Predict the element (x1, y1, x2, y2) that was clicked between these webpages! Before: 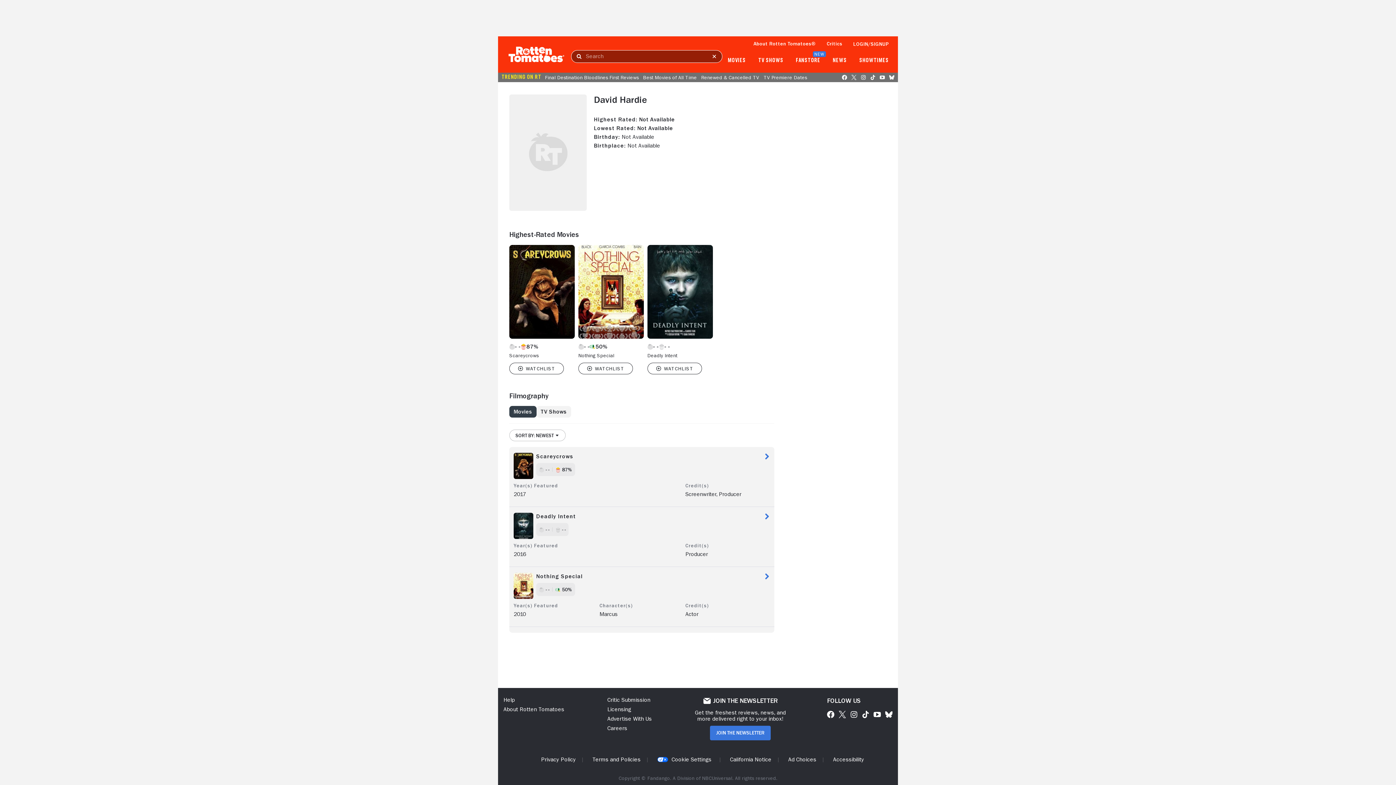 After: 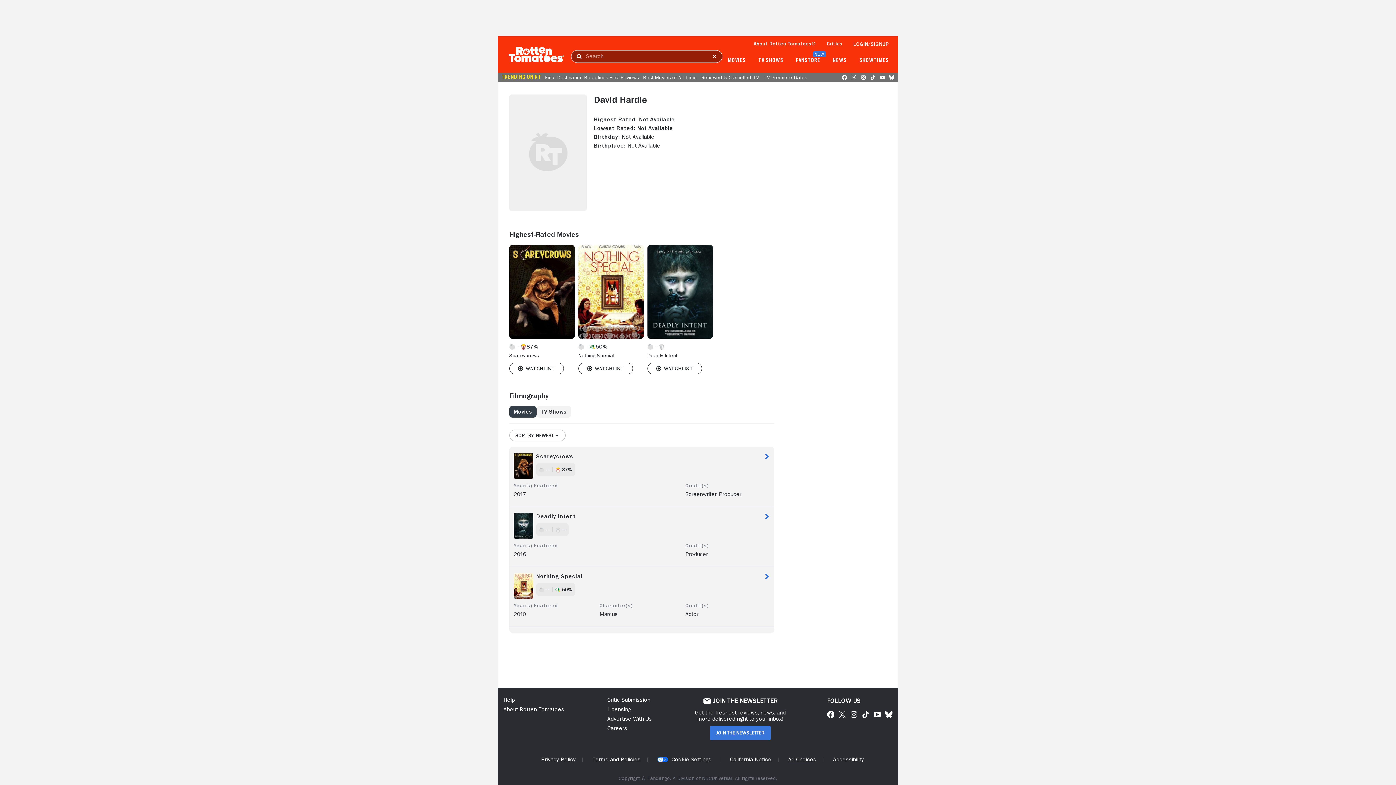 Action: label: Ad Choices bbox: (788, 757, 816, 762)